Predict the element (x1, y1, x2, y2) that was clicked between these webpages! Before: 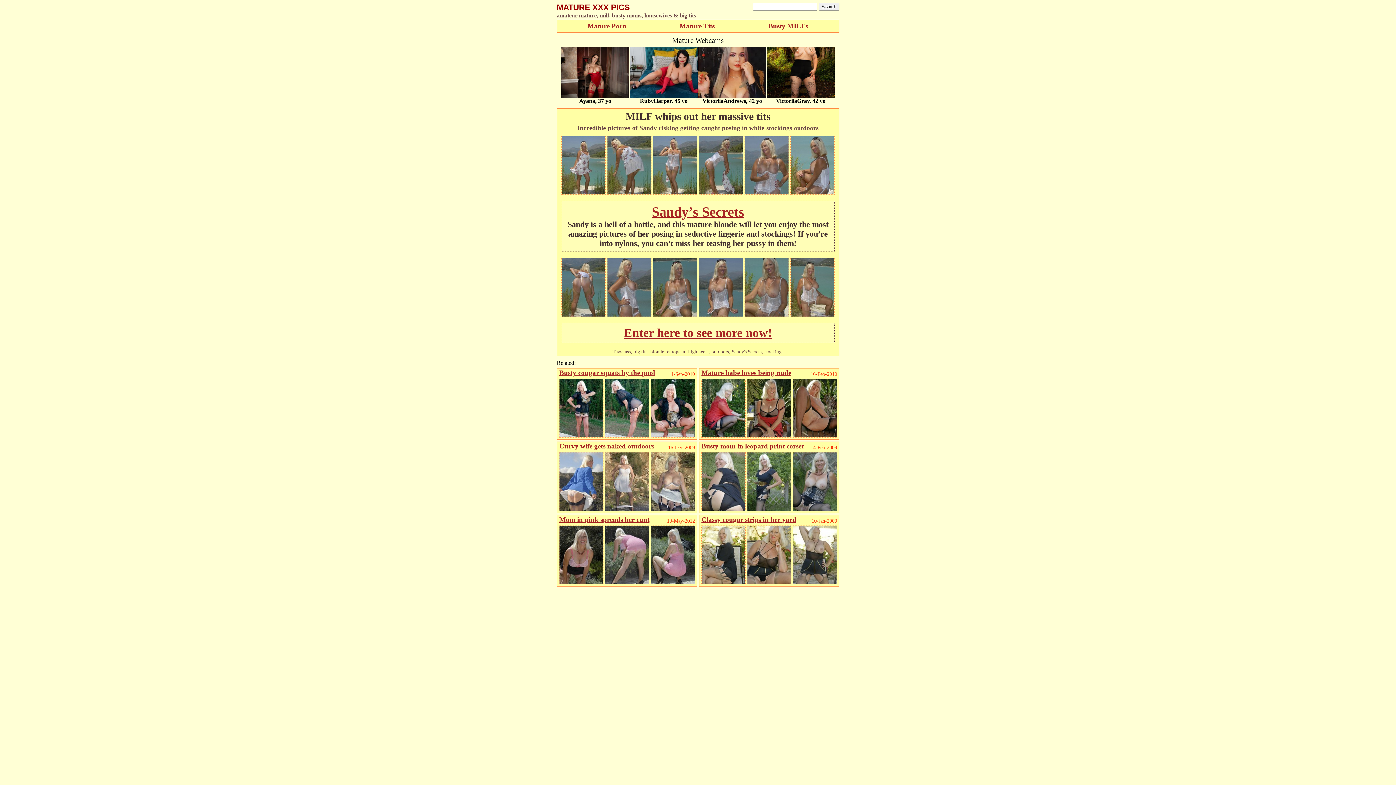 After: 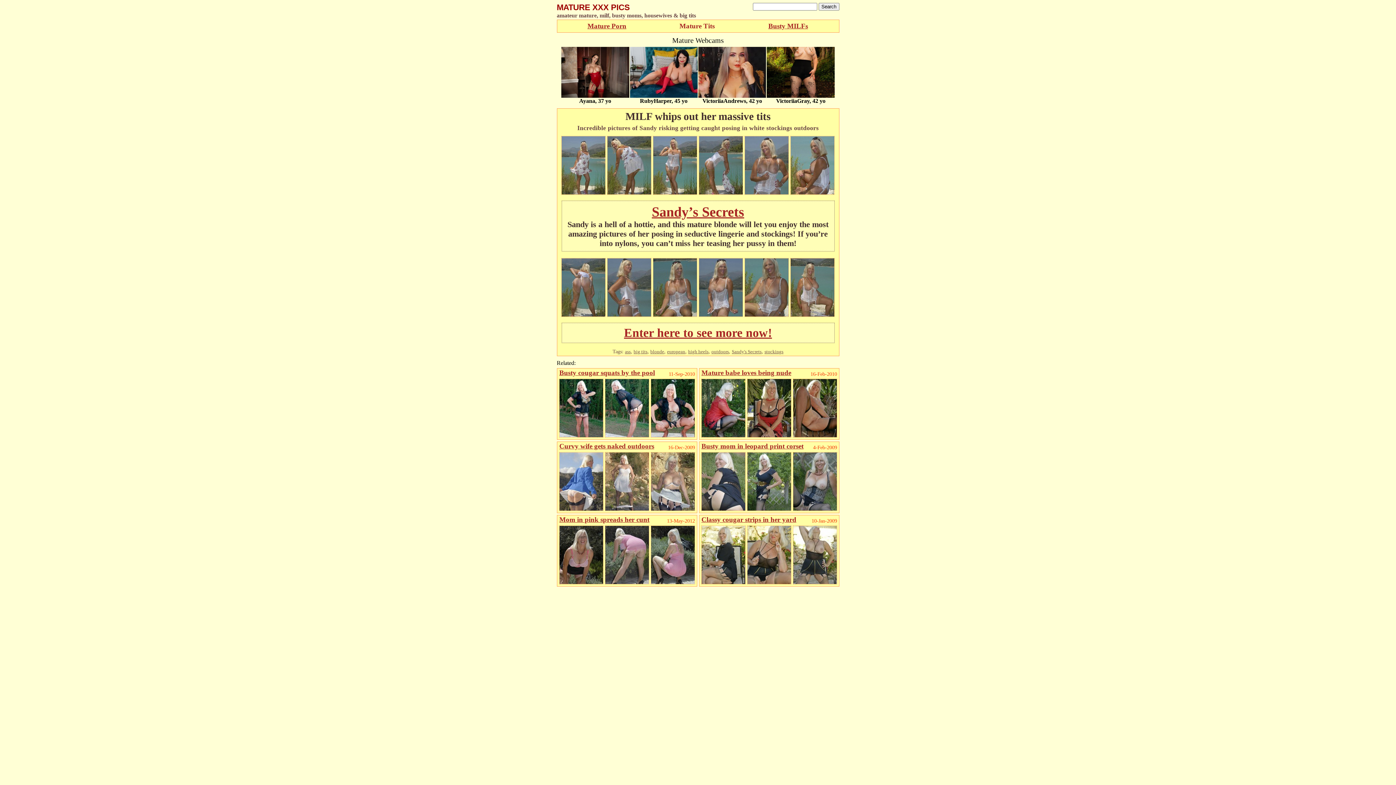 Action: bbox: (679, 22, 714, 29) label: Mature Tits